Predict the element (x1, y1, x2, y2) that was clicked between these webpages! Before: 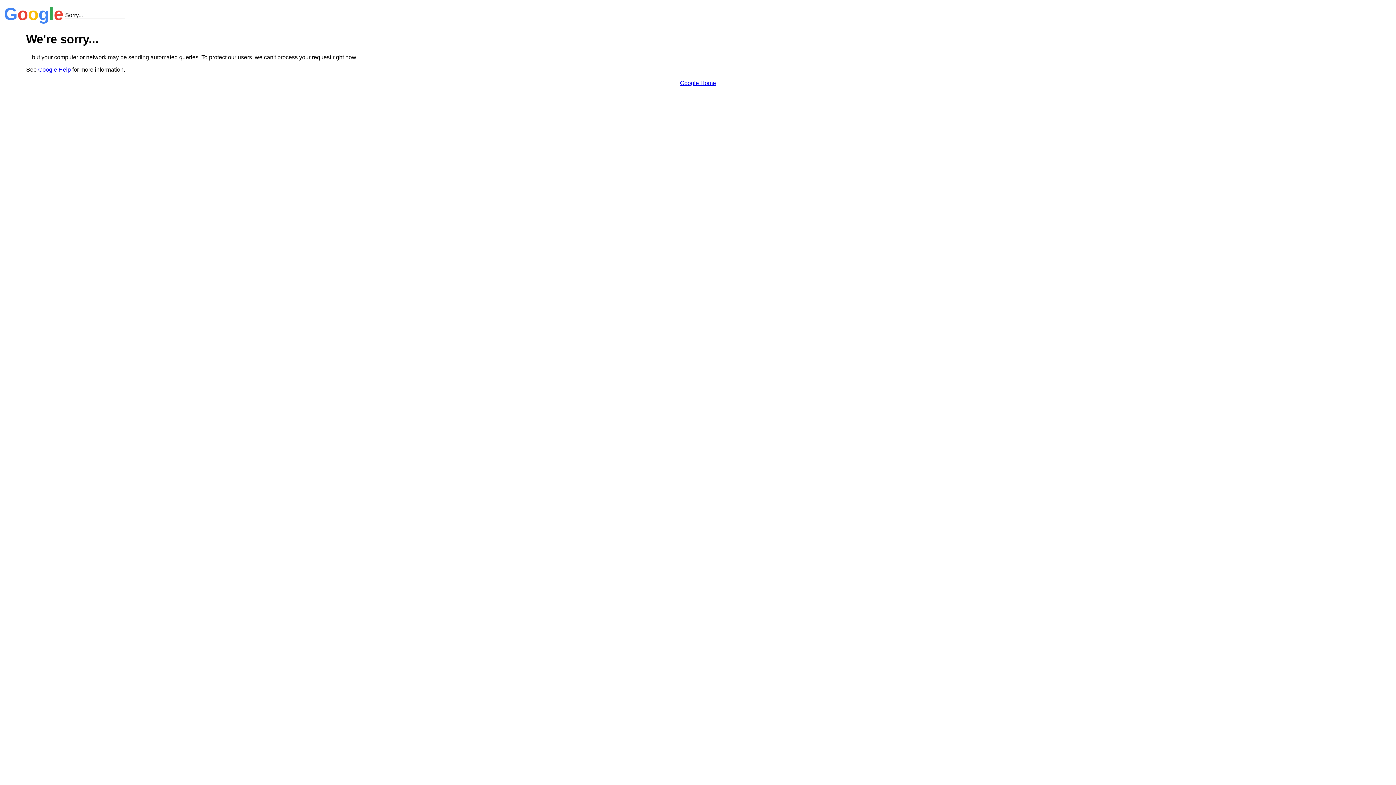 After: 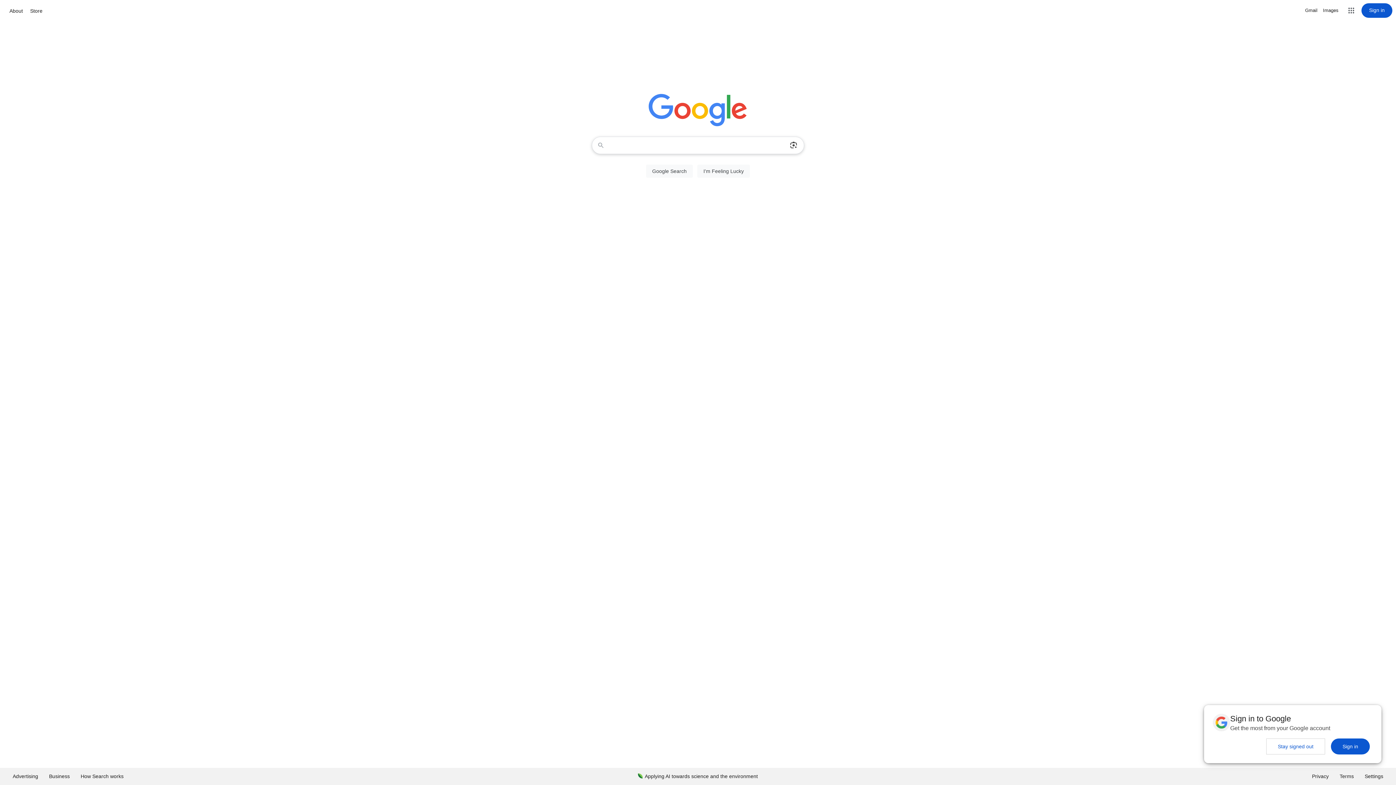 Action: label: Google Home bbox: (680, 79, 716, 86)